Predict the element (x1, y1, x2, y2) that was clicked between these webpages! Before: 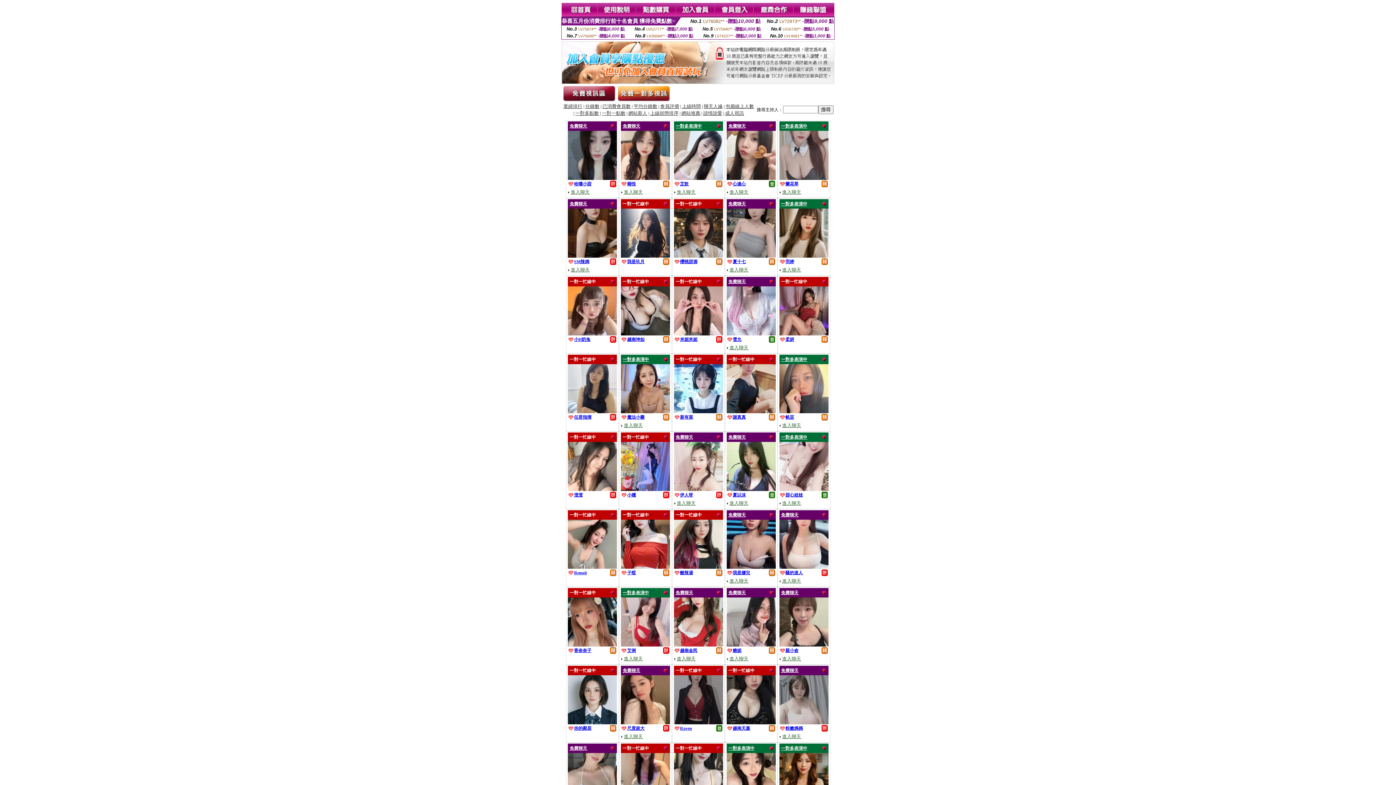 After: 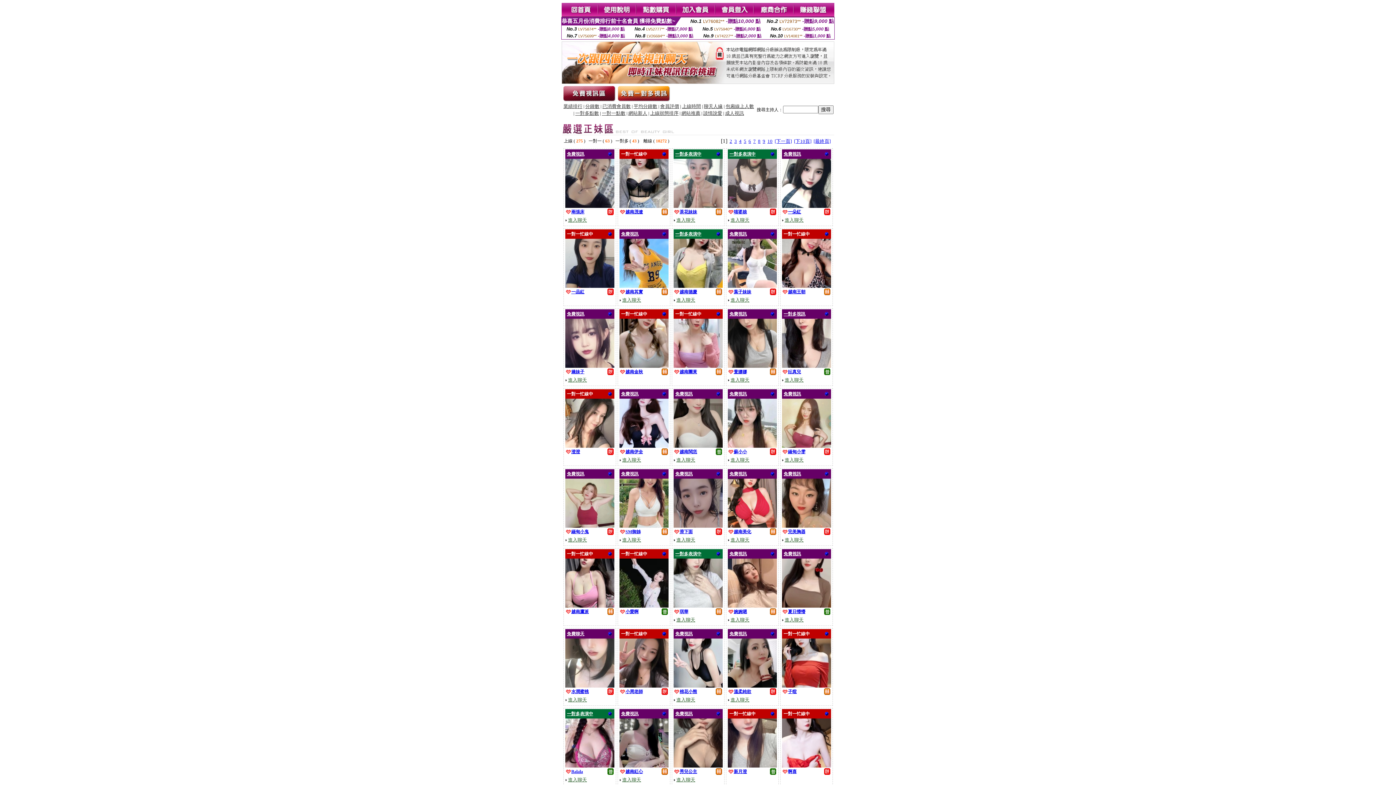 Action: bbox: (781, 512, 798, 517) label: 免費聊天